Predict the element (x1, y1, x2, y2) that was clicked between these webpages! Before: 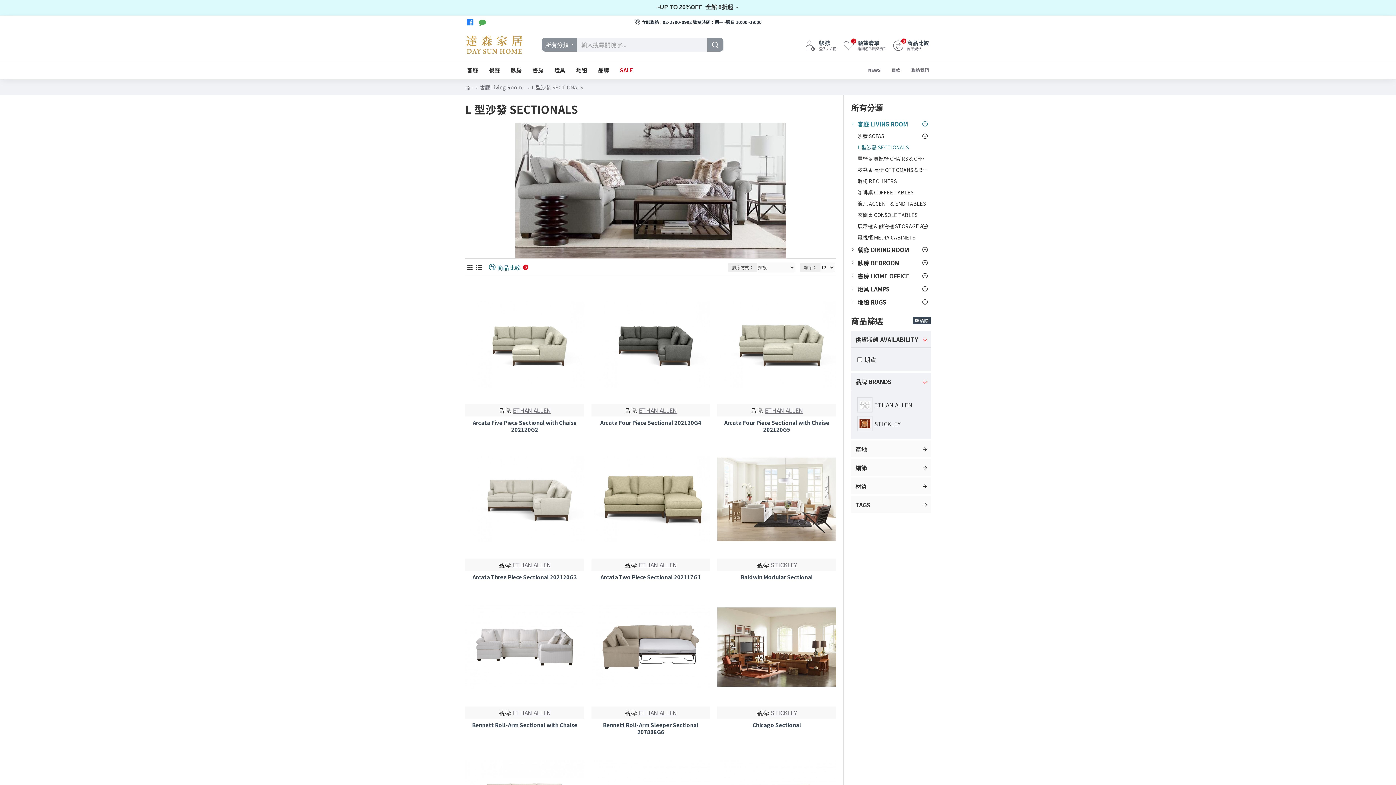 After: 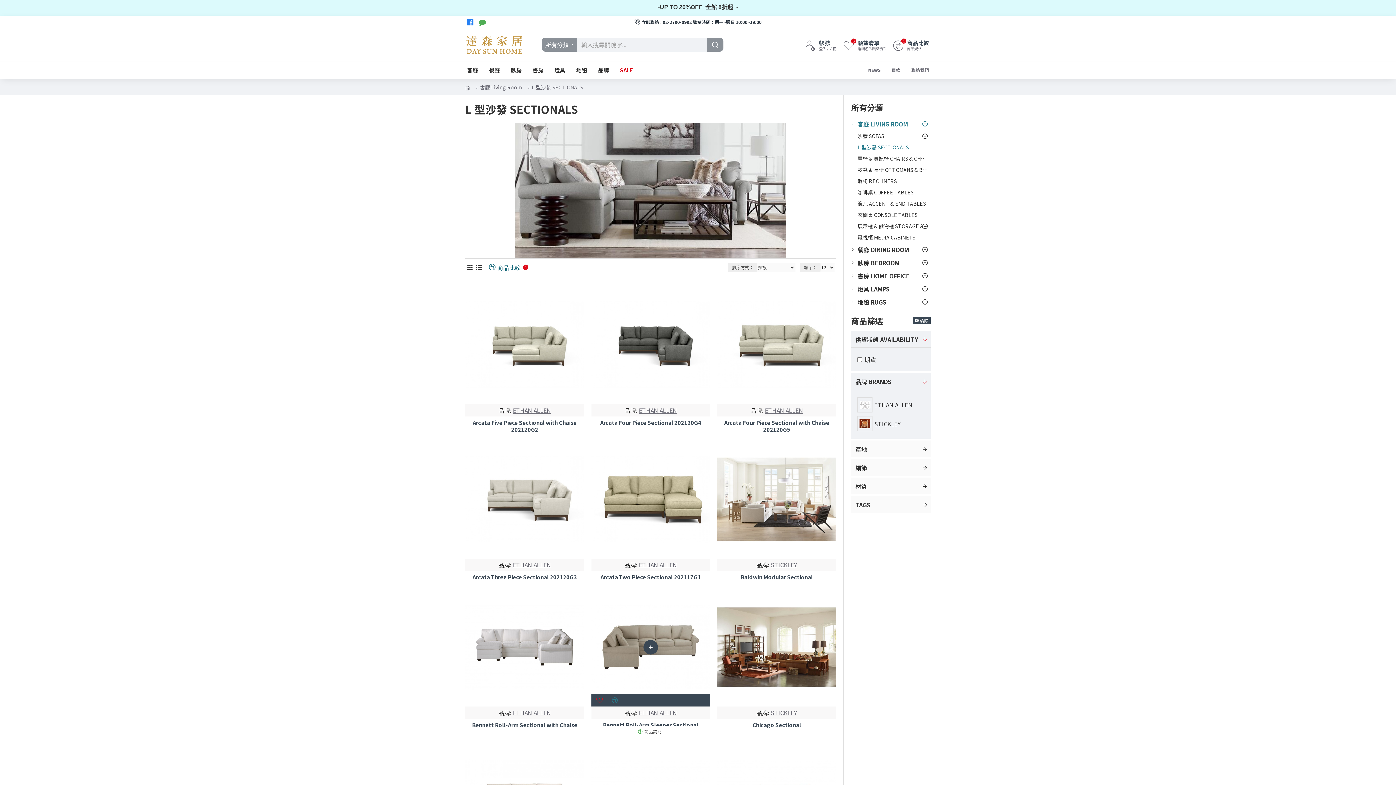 Action: bbox: (608, 702, 621, 710)